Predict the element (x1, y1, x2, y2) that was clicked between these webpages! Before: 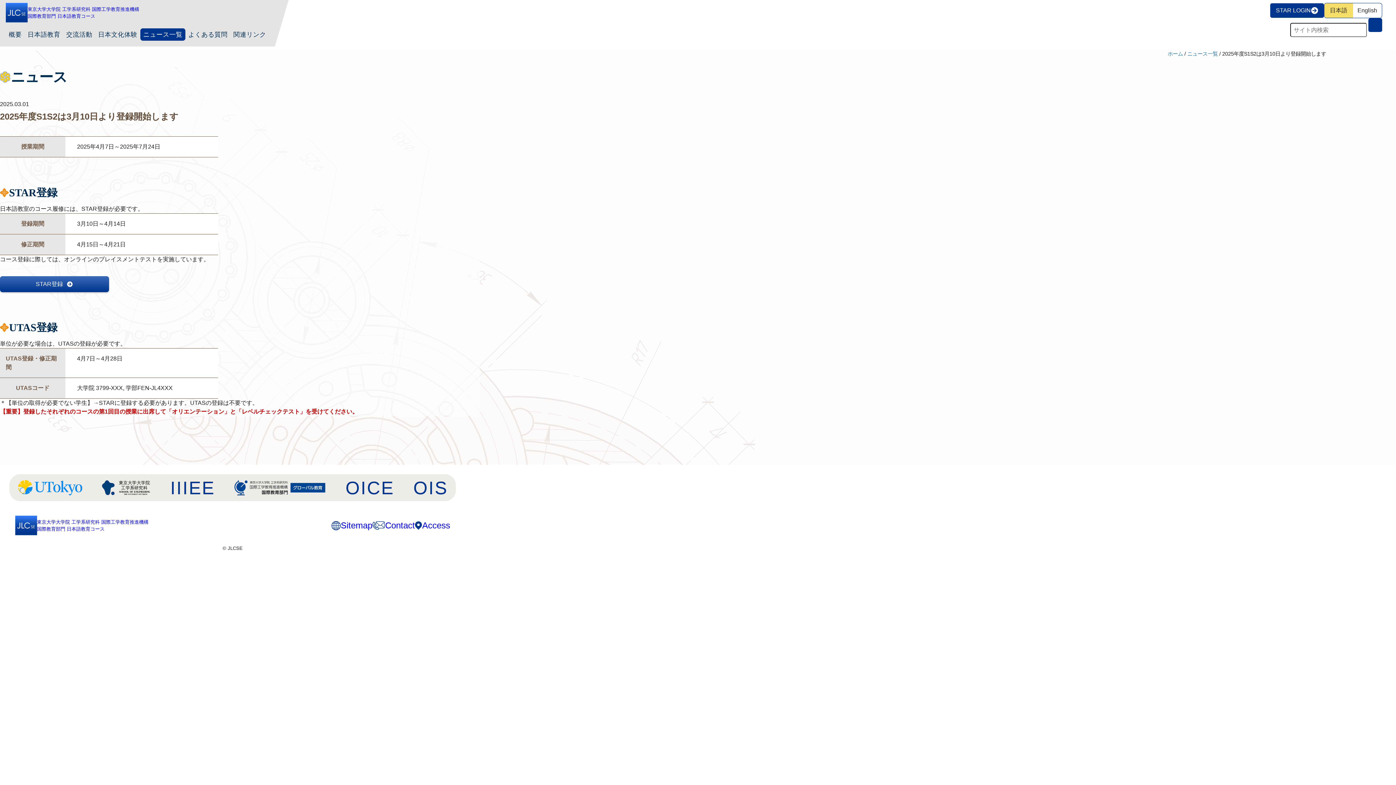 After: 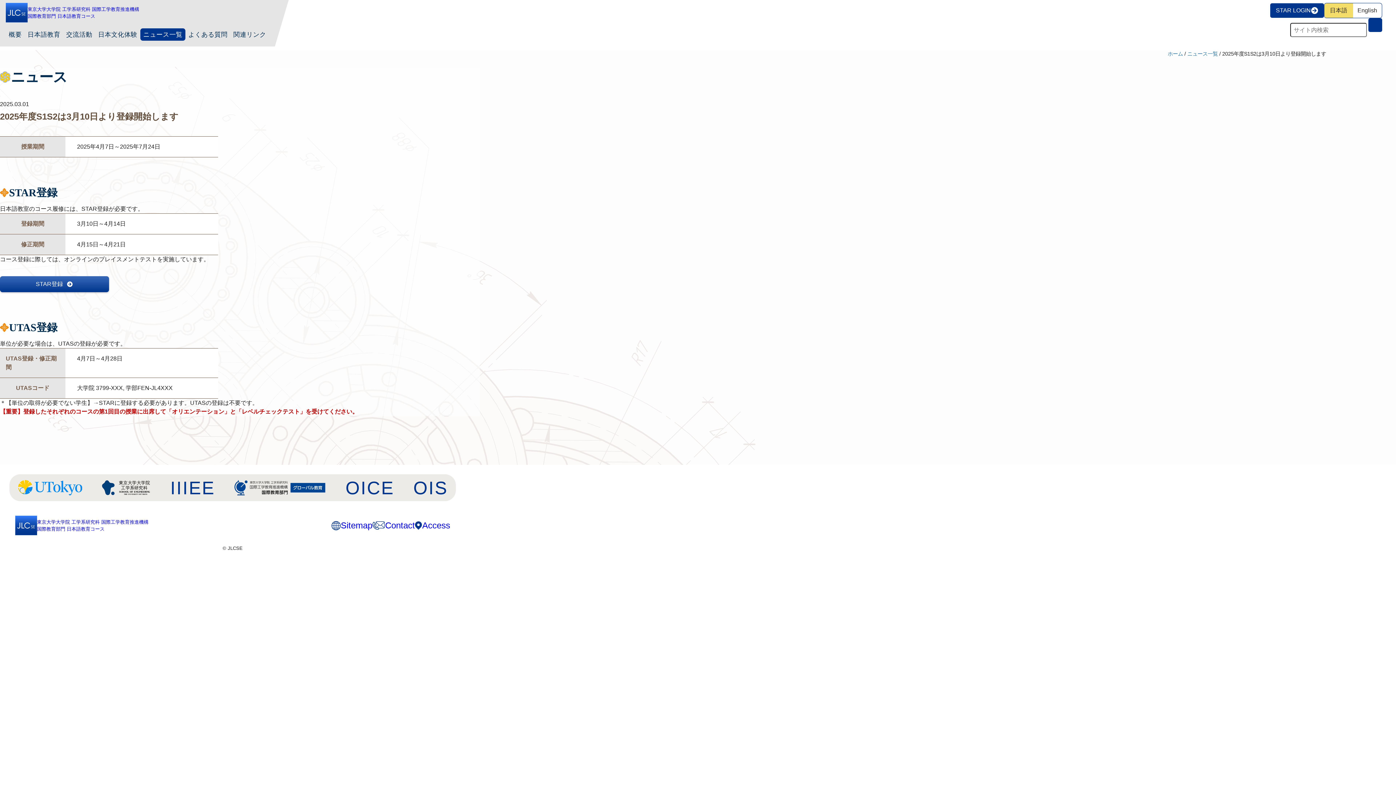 Action: bbox: (412, 480, 447, 495)